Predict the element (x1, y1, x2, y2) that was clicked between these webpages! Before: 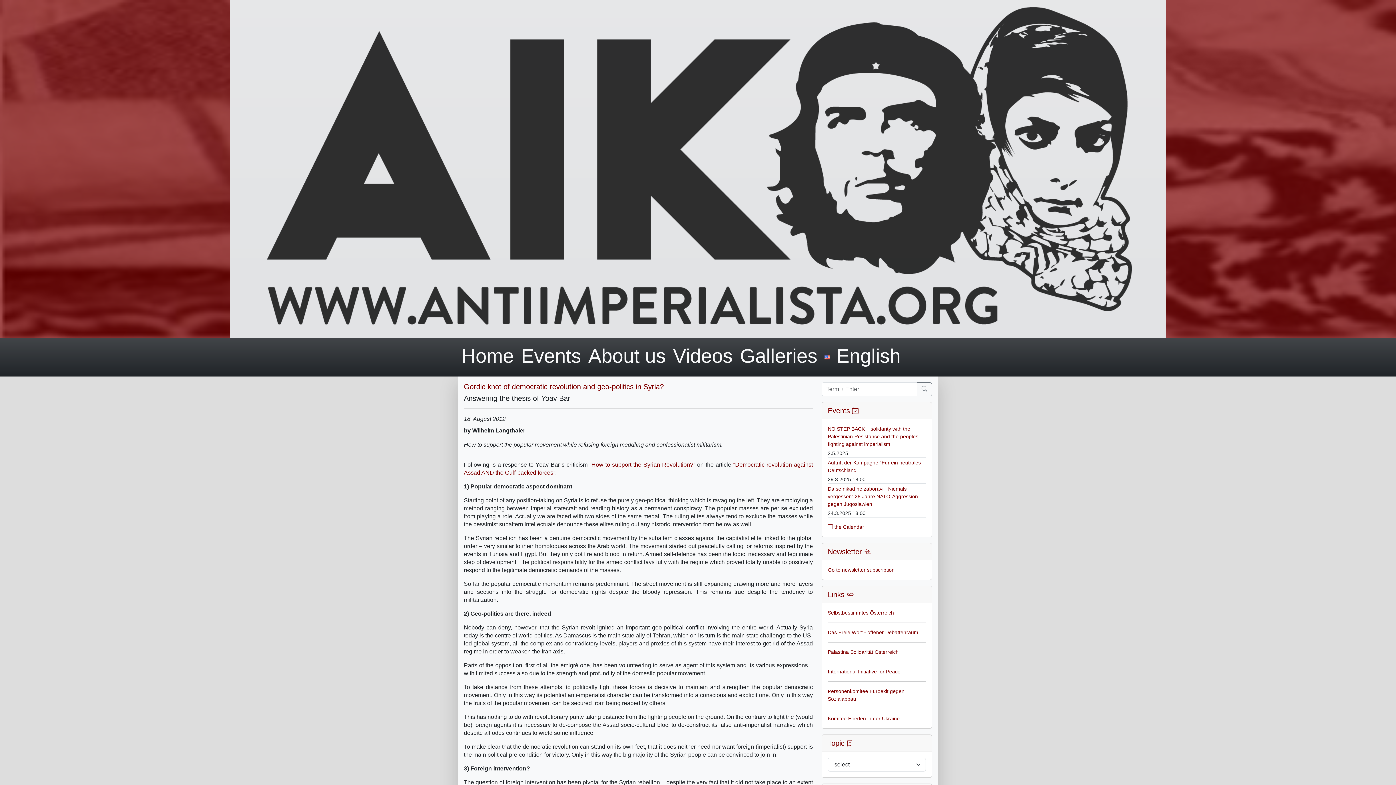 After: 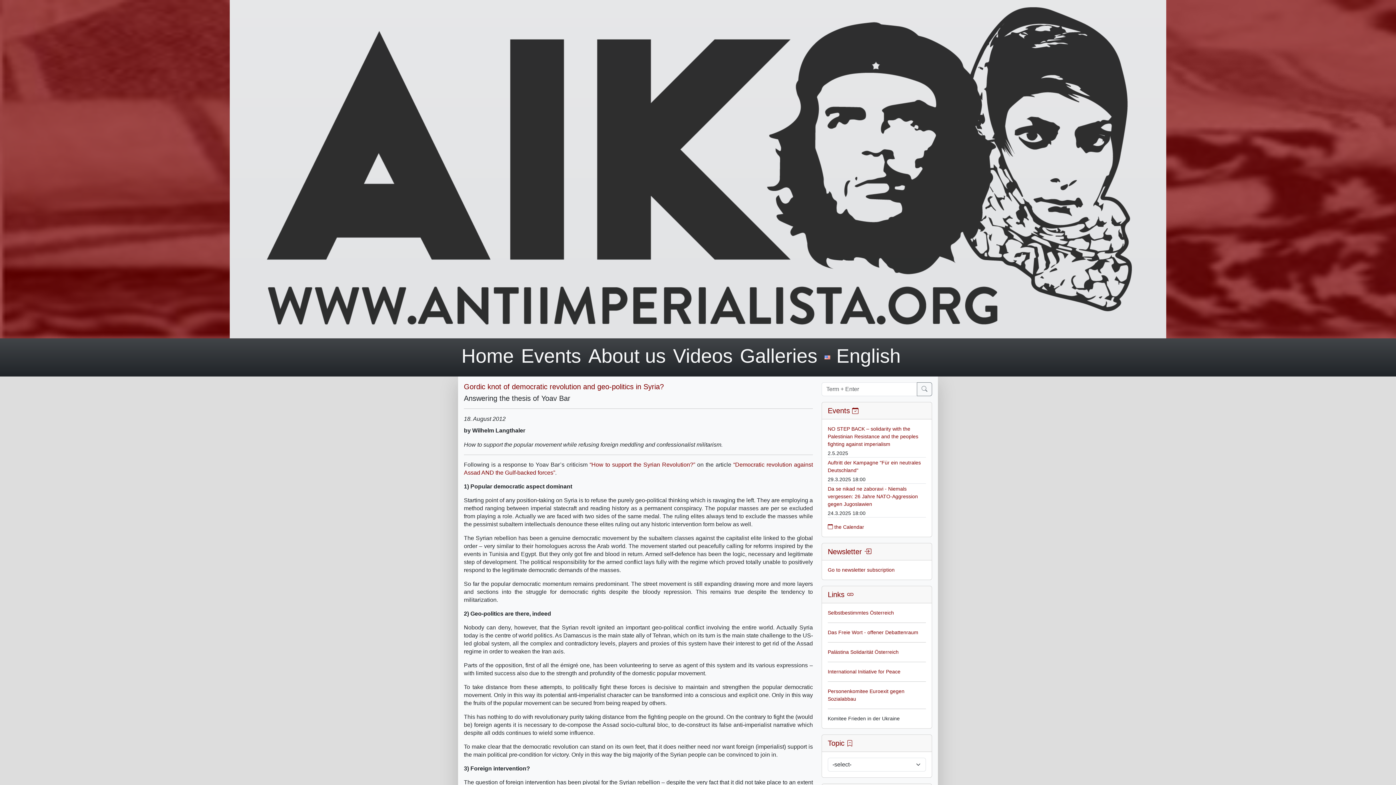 Action: bbox: (828, 715, 900, 721) label: Komitee Frieden in der Ukraine